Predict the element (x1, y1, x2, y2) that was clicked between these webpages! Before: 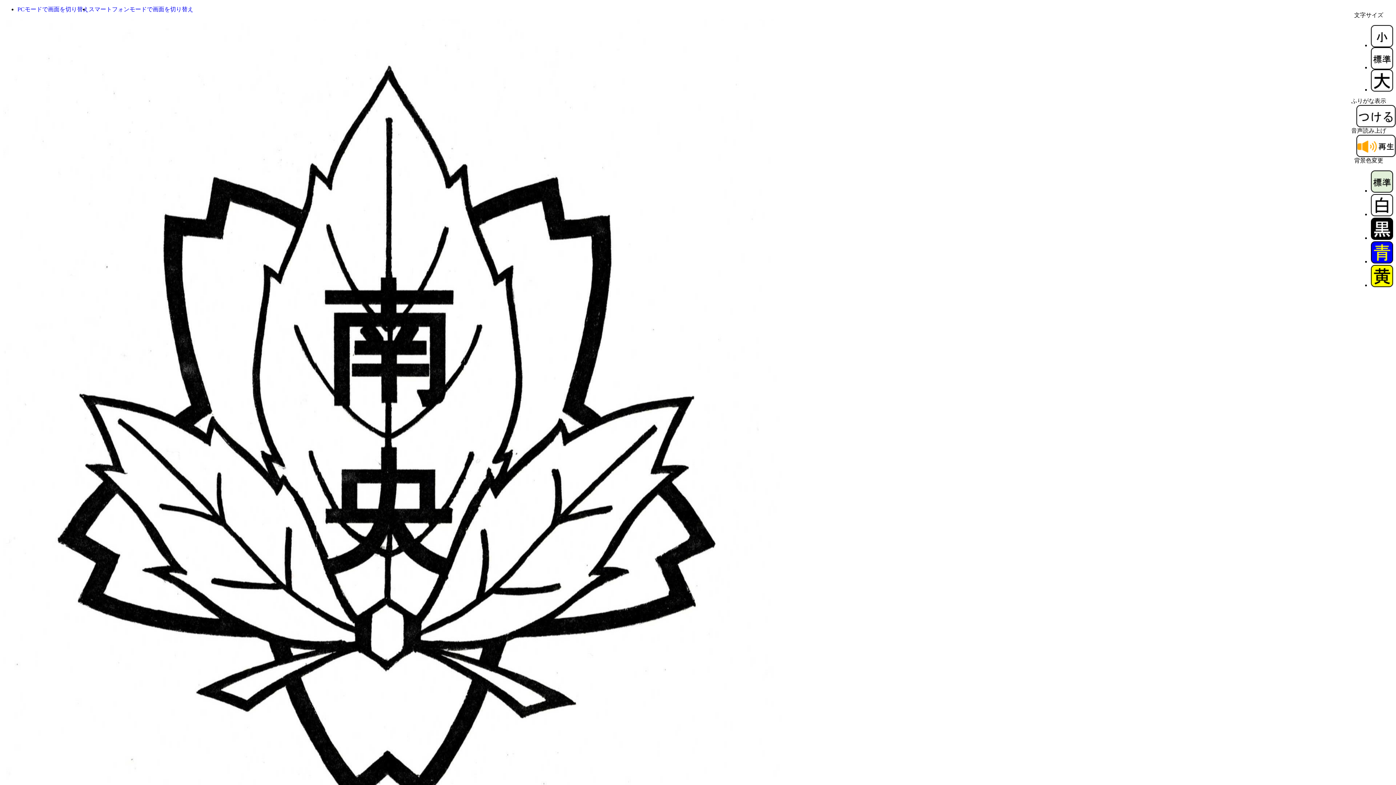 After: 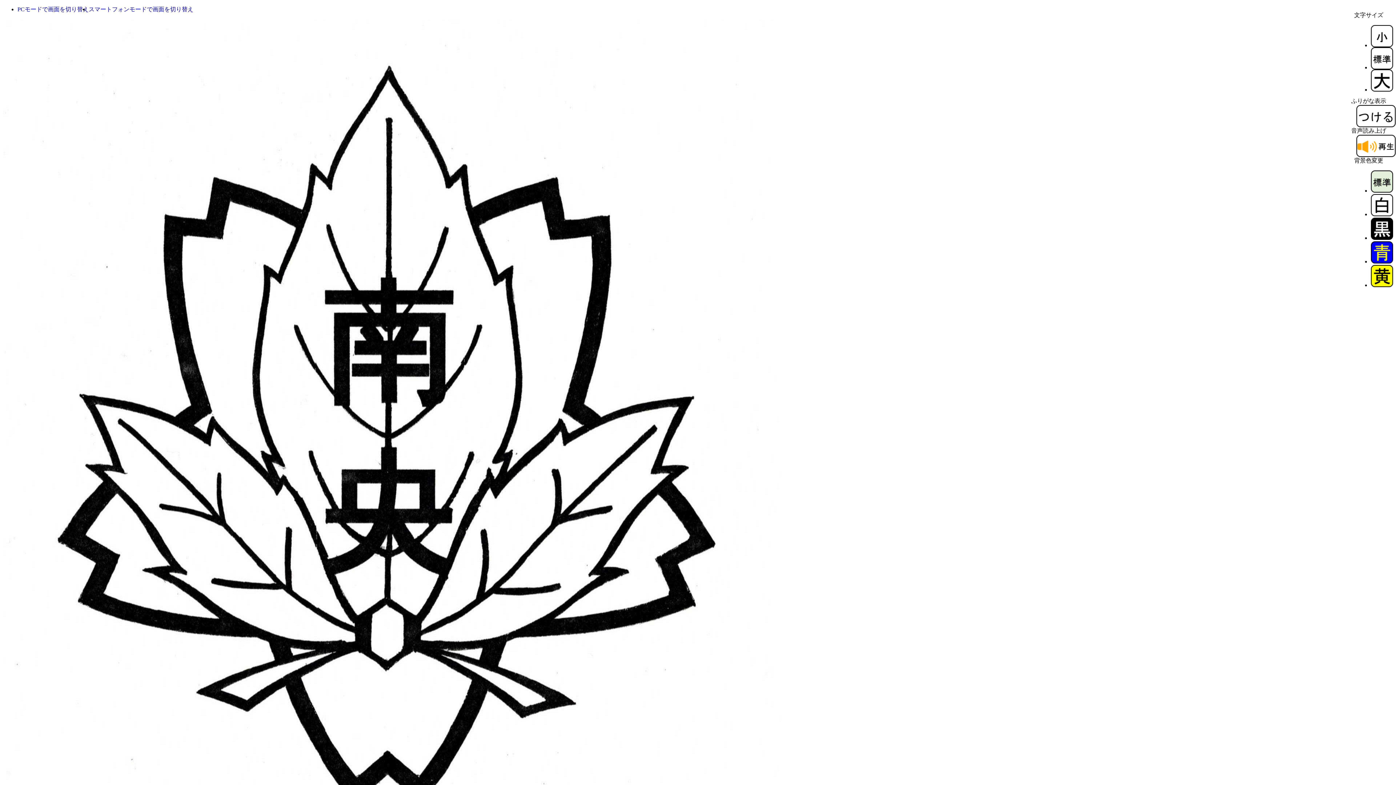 Action: bbox: (1371, 64, 1393, 70)